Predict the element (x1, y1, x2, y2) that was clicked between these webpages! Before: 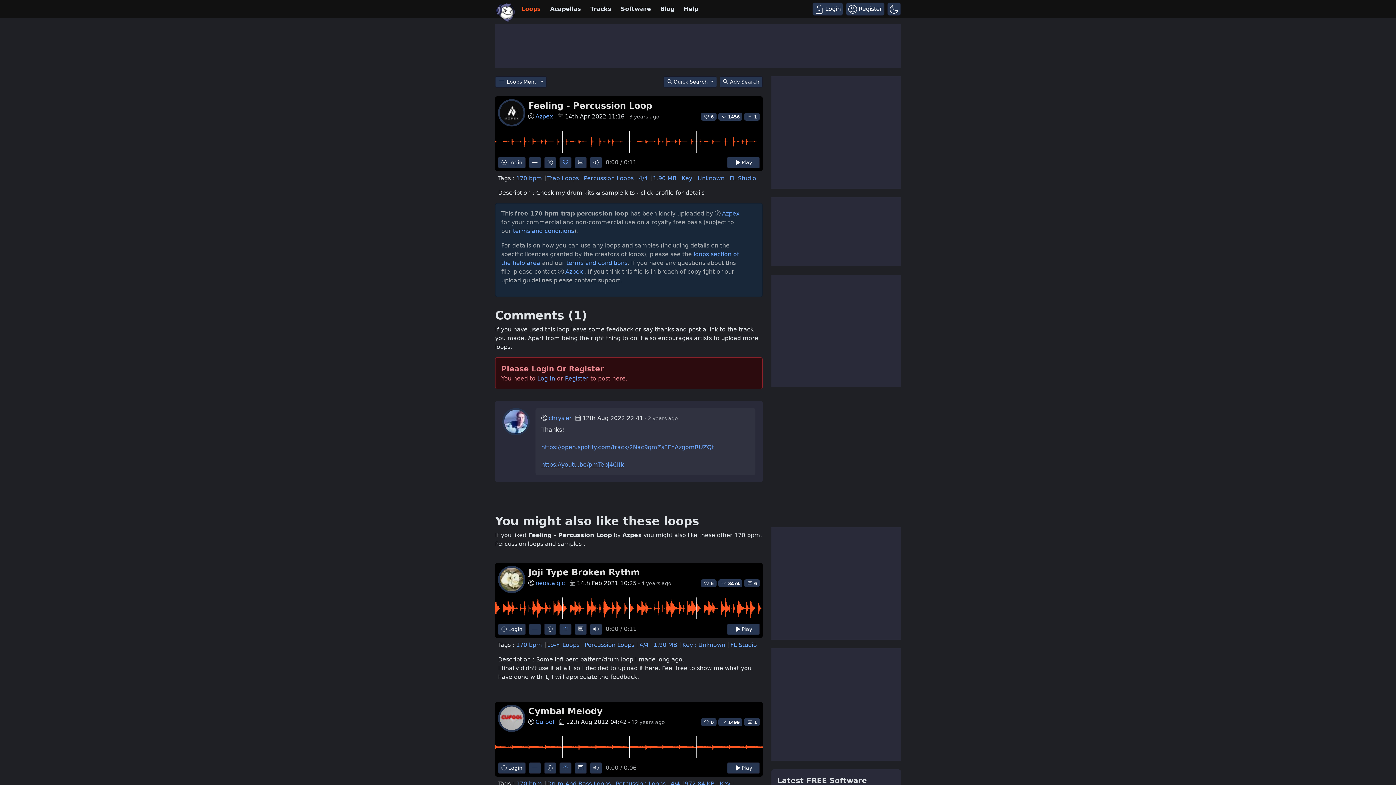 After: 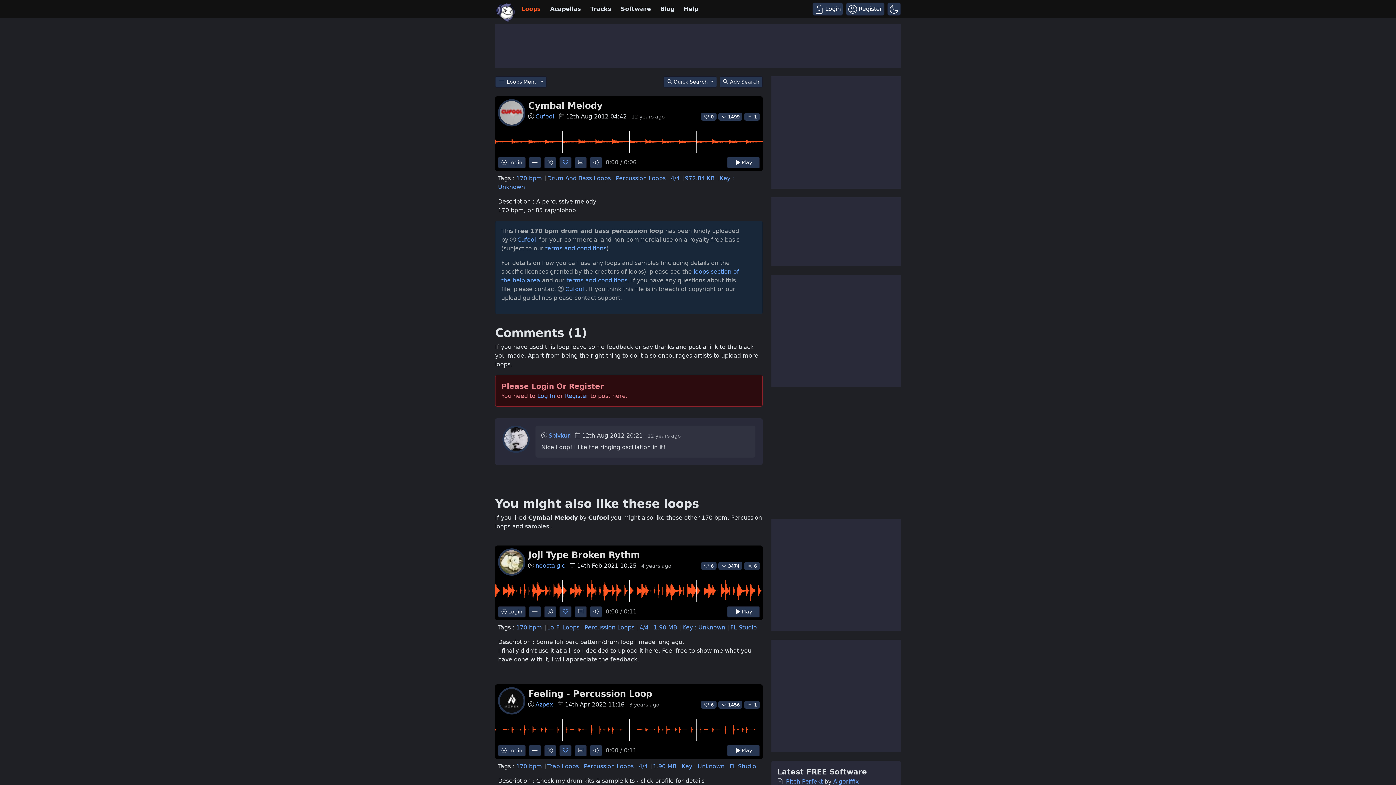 Action: bbox: (528, 704, 602, 718) label: Cymbal Melody